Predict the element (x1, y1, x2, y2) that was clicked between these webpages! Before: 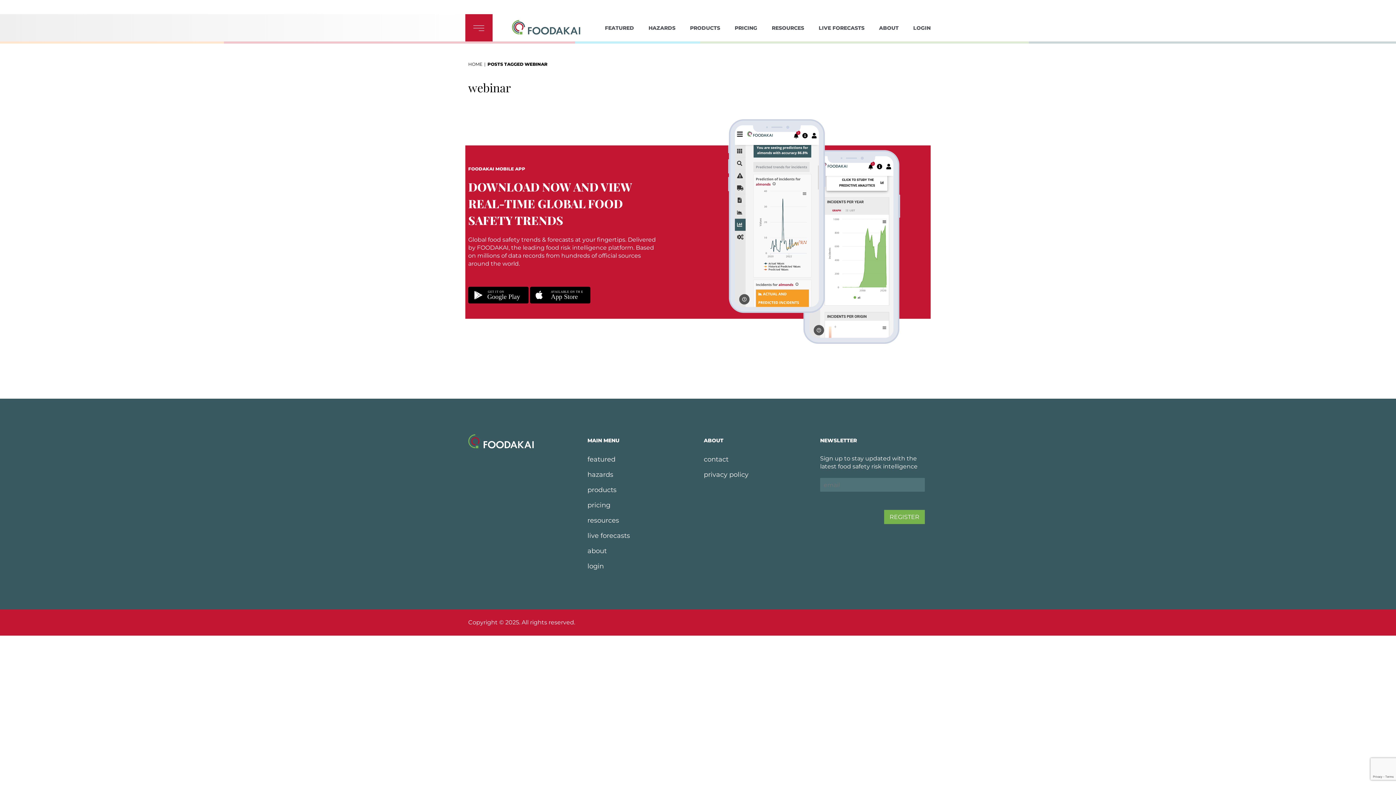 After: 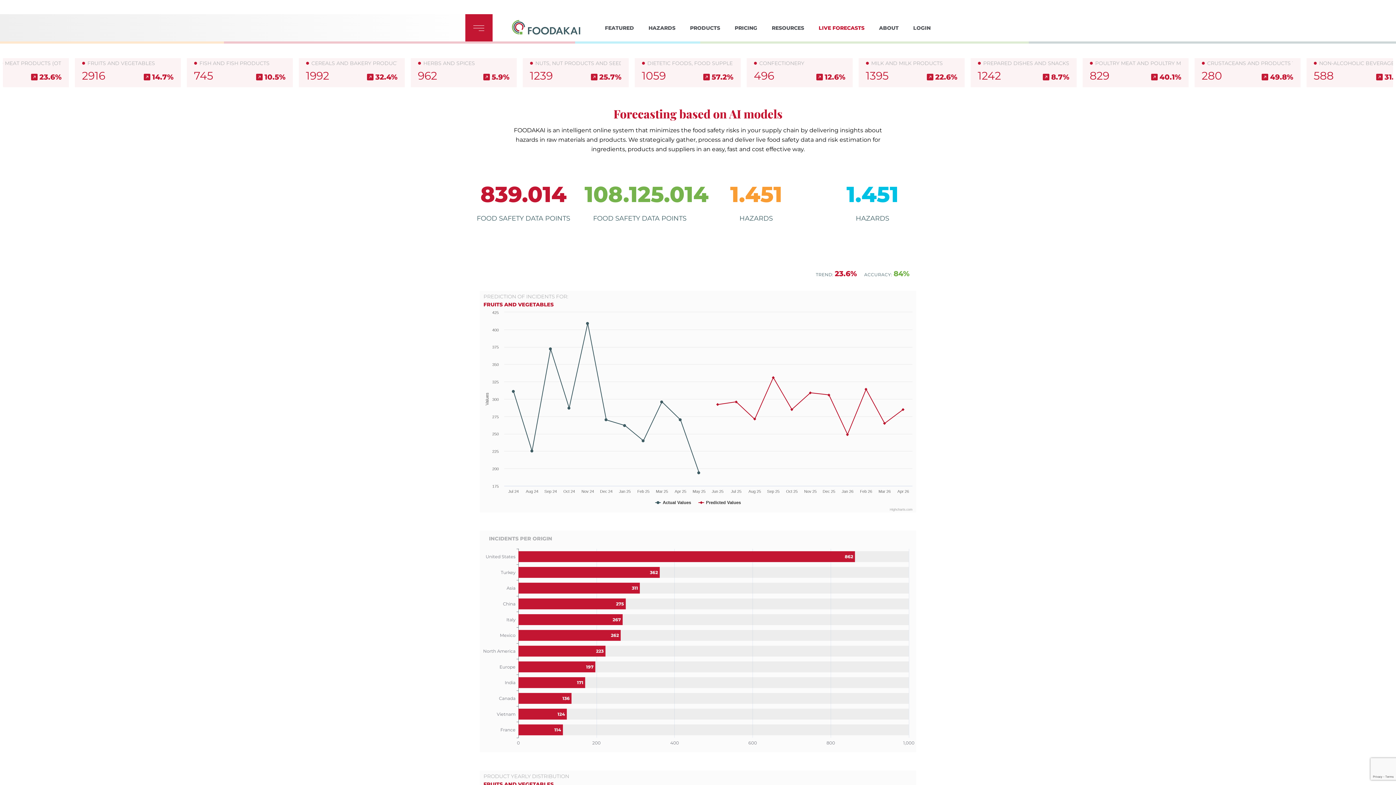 Action: bbox: (818, 24, 864, 31) label: LIVE FORECASTS